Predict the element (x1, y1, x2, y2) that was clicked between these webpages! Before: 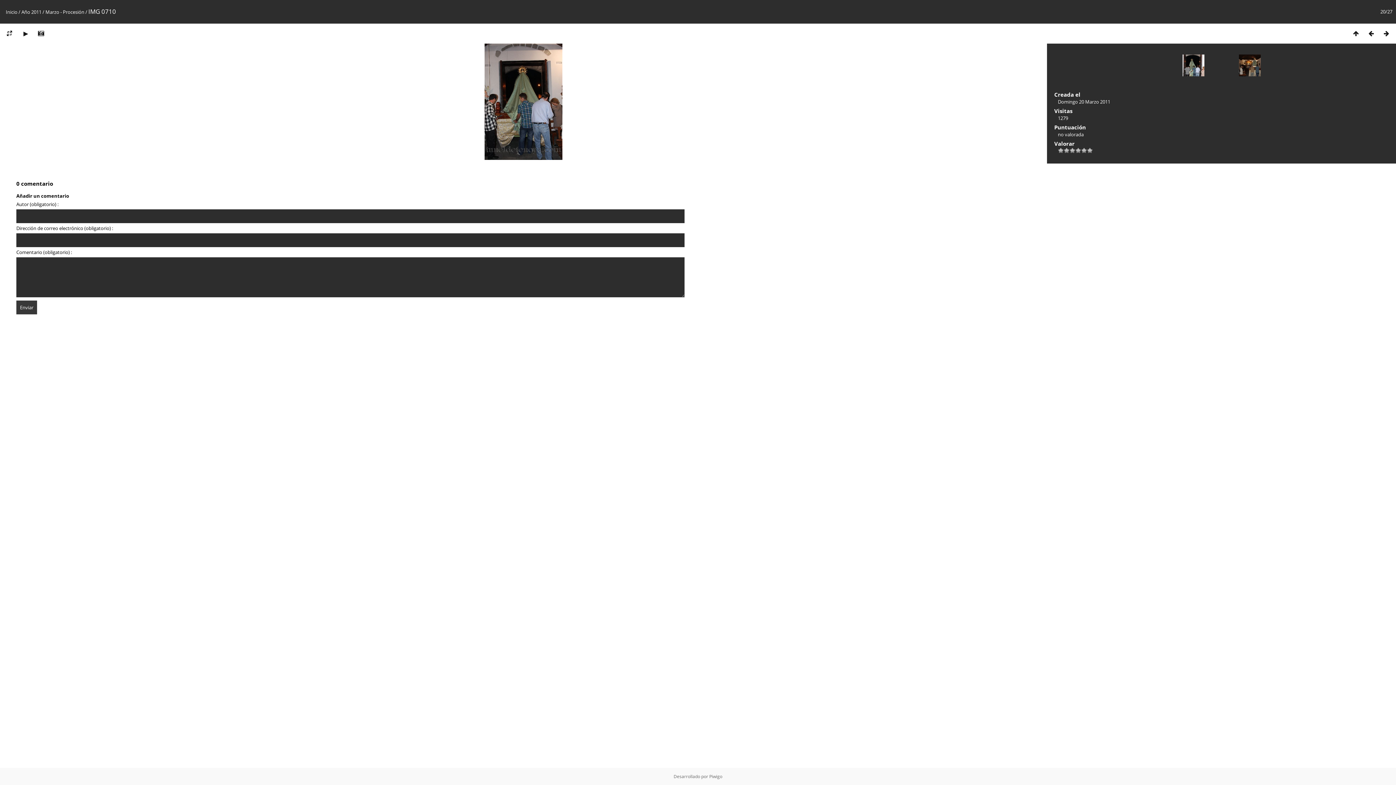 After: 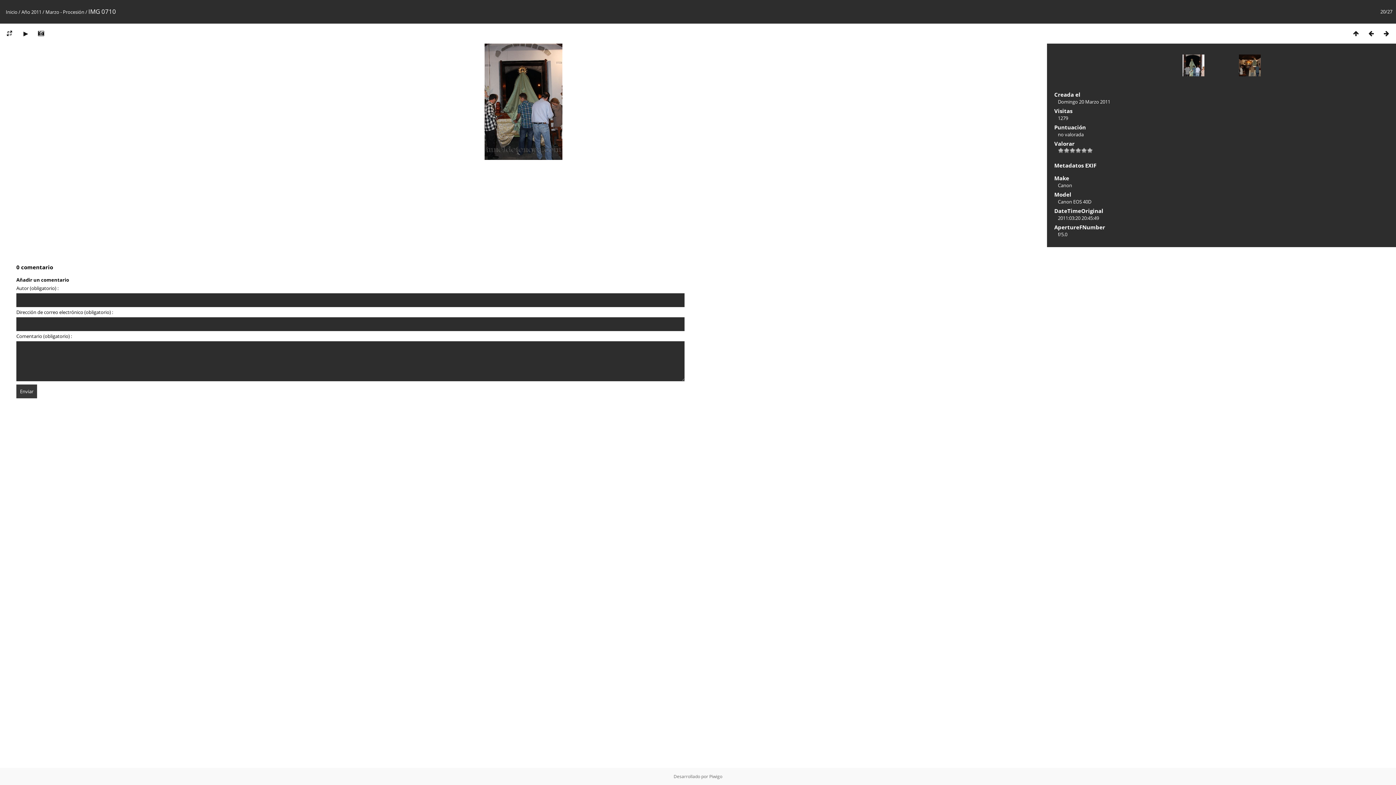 Action: bbox: (33, 29, 48, 37)